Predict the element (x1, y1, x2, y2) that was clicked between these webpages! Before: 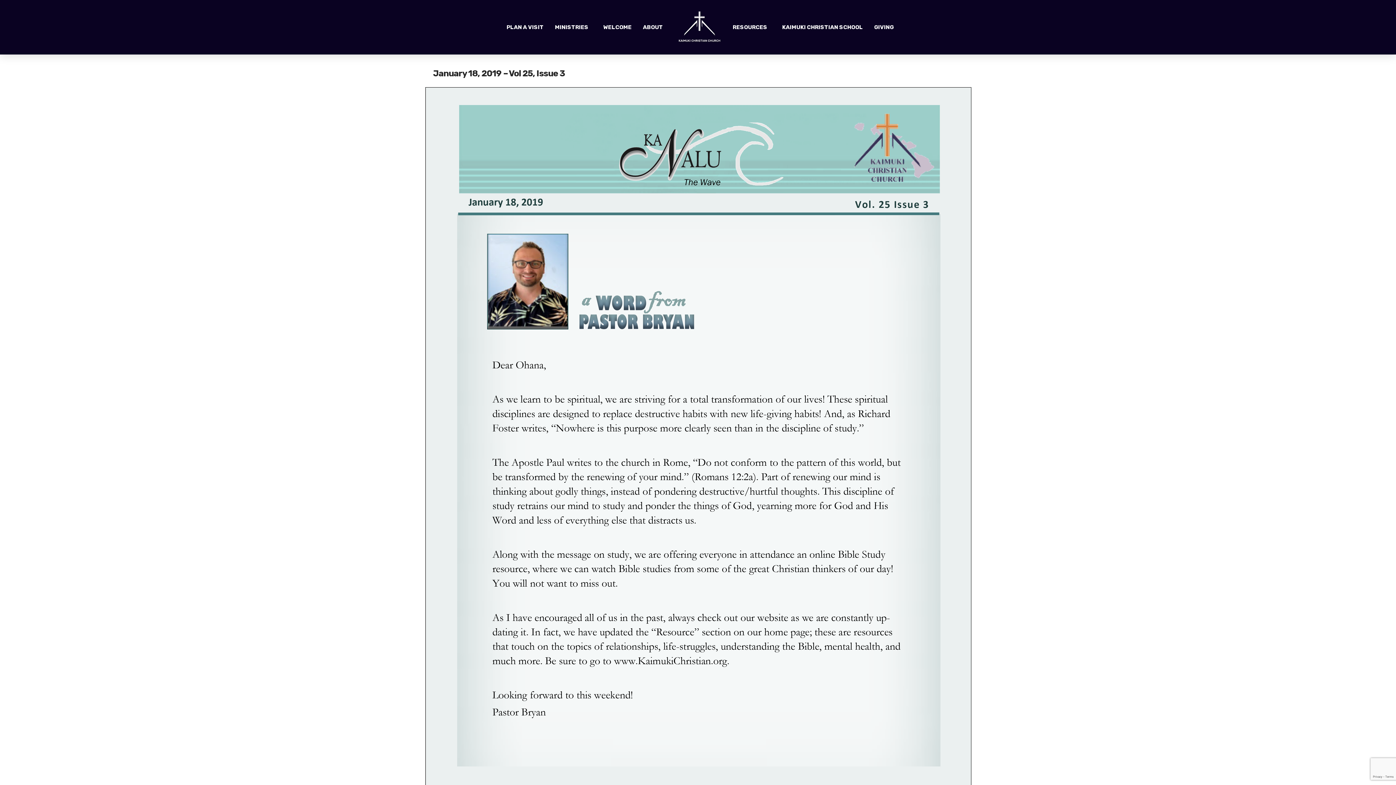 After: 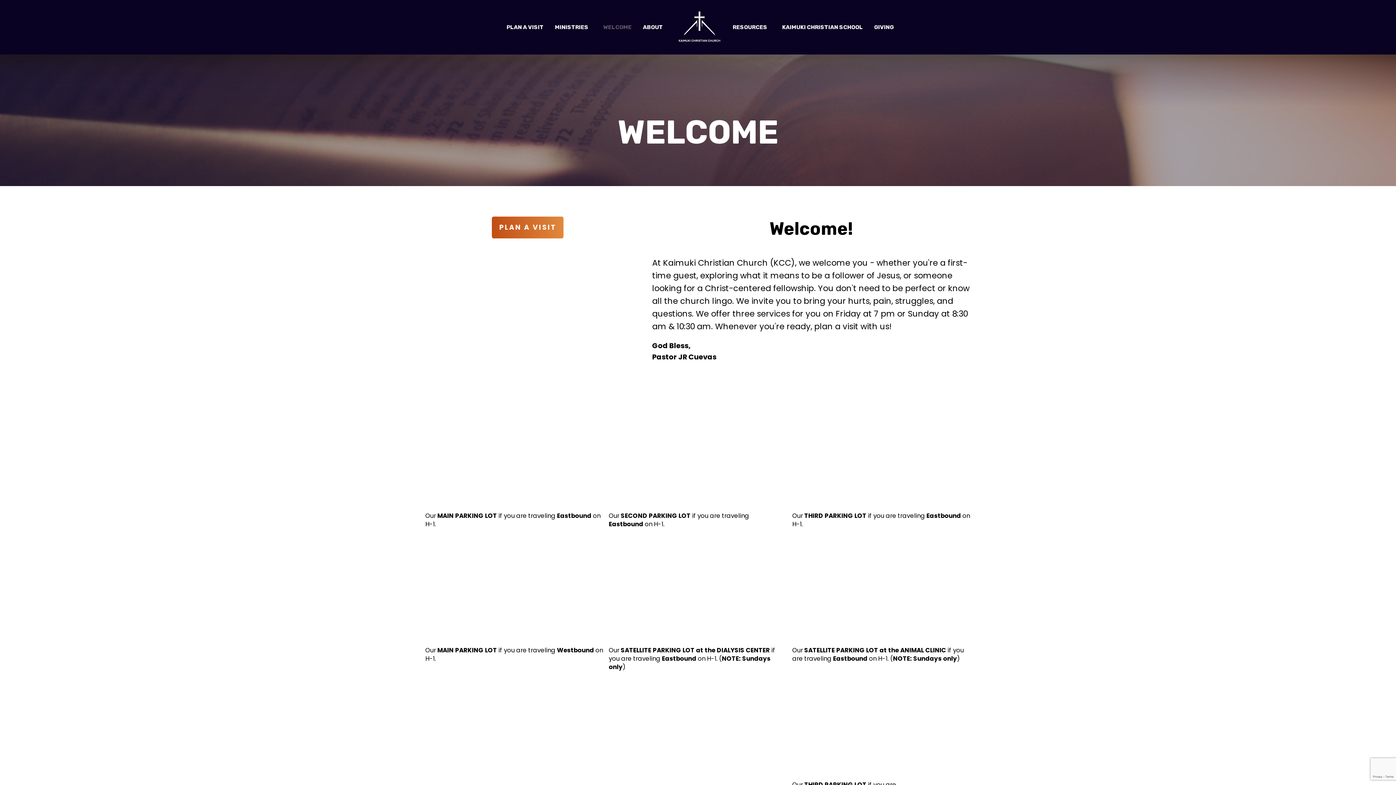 Action: bbox: (597, 18, 637, 35) label: WELCOME